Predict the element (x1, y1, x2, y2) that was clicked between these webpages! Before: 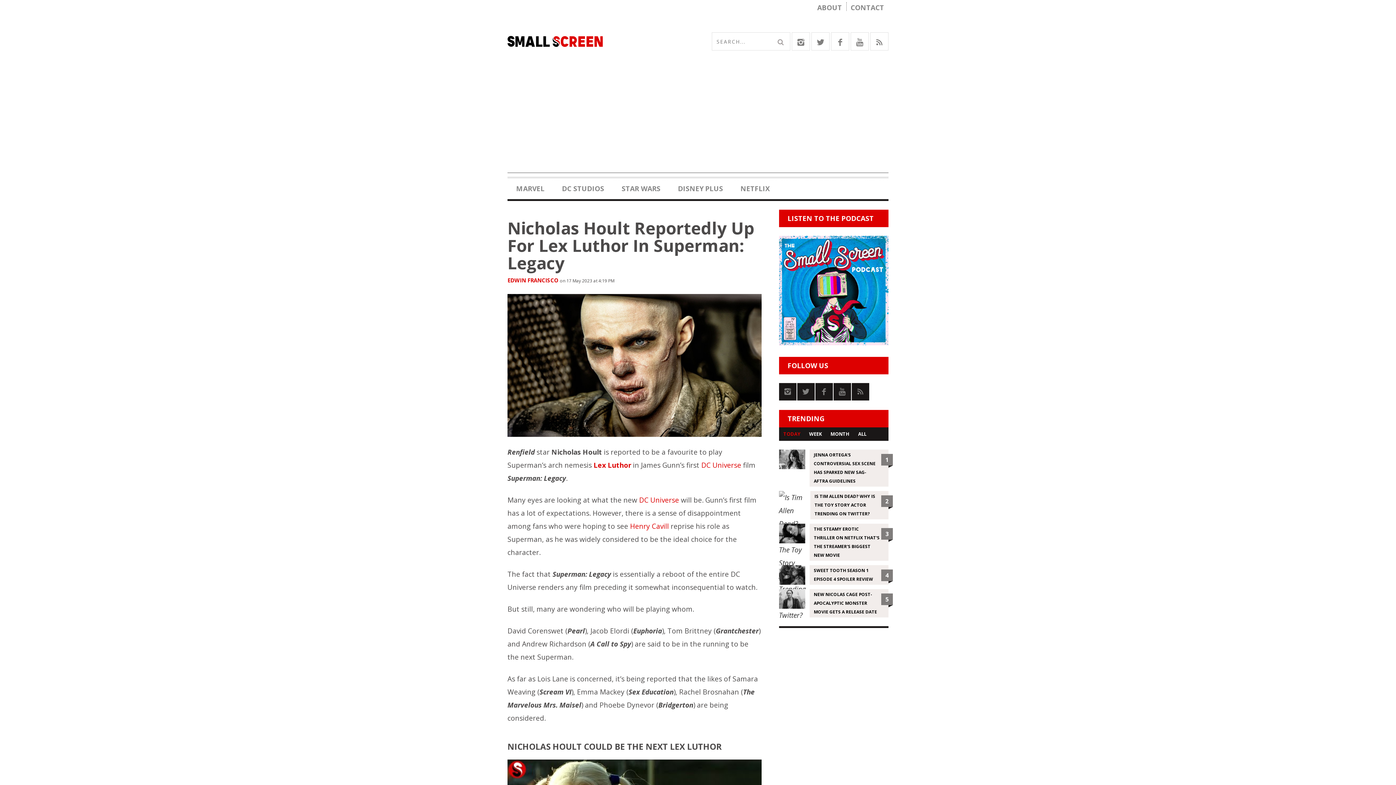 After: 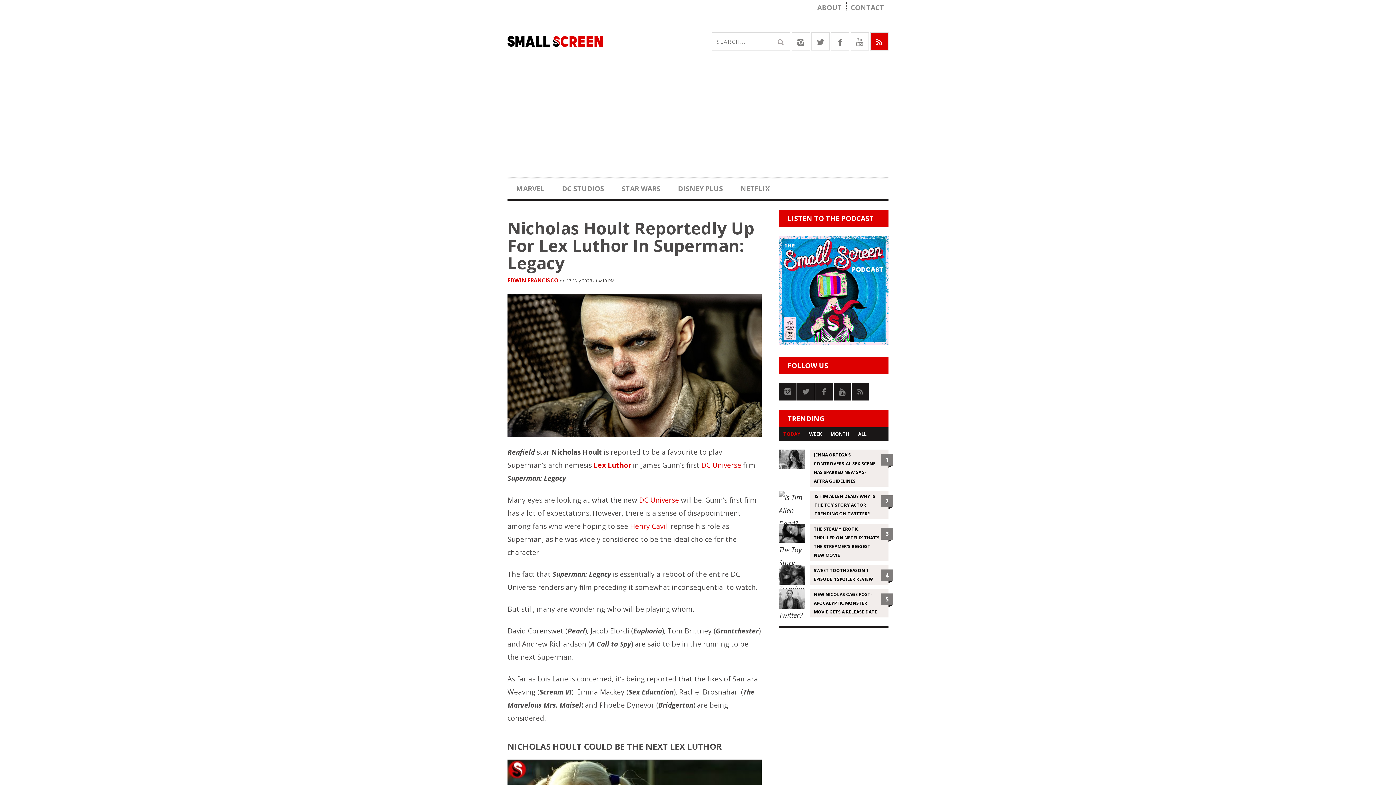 Action: bbox: (870, 32, 888, 50)